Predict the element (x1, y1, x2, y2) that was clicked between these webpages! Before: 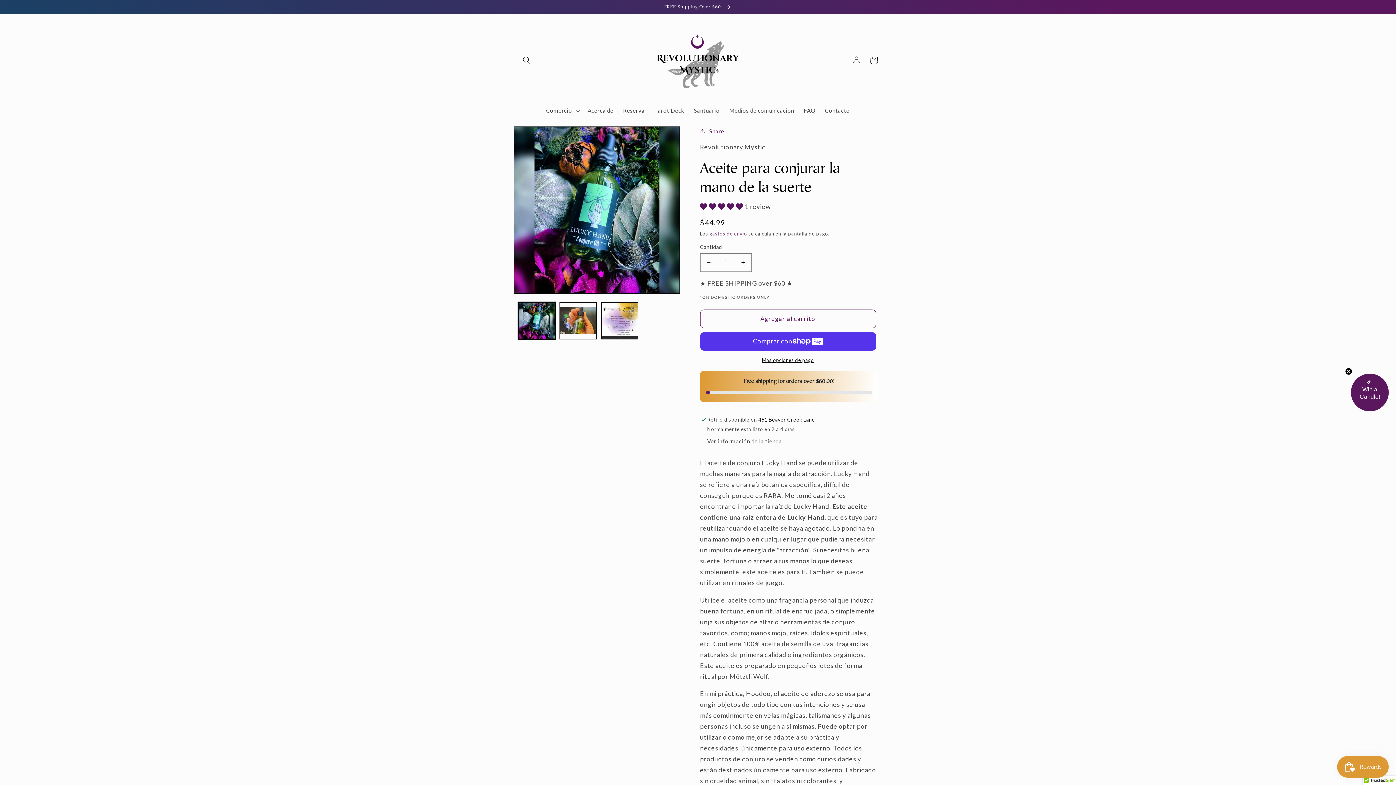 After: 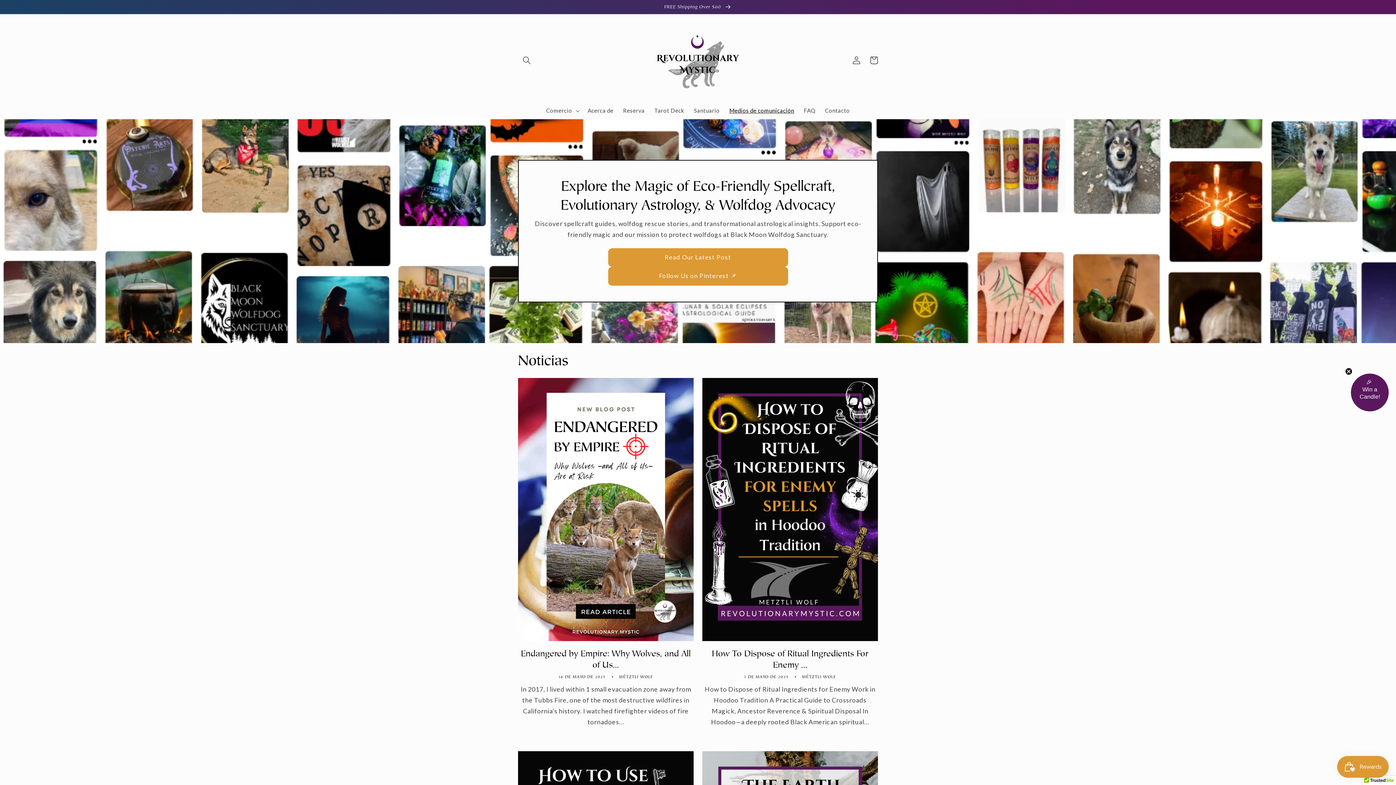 Action: bbox: (724, 102, 799, 119) label: Medios de comunicación